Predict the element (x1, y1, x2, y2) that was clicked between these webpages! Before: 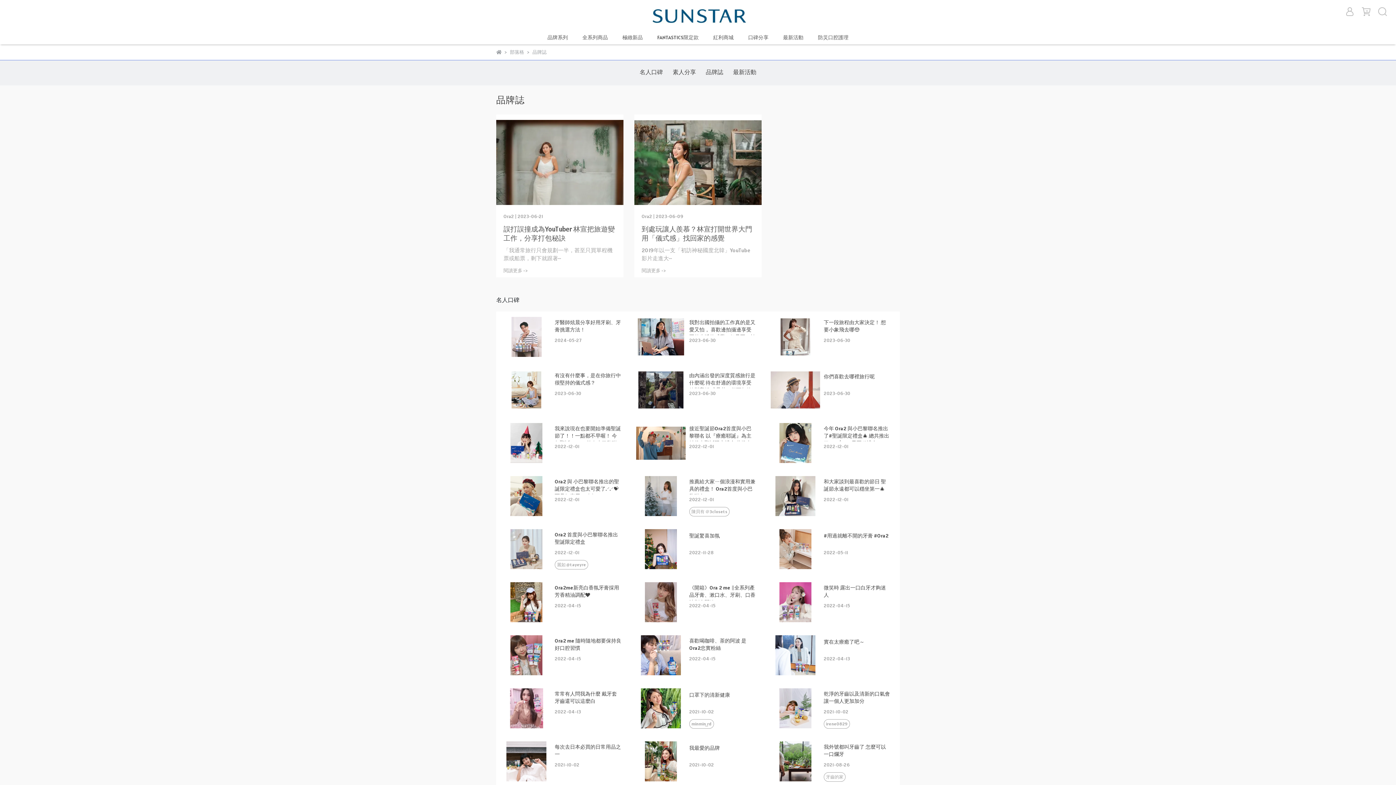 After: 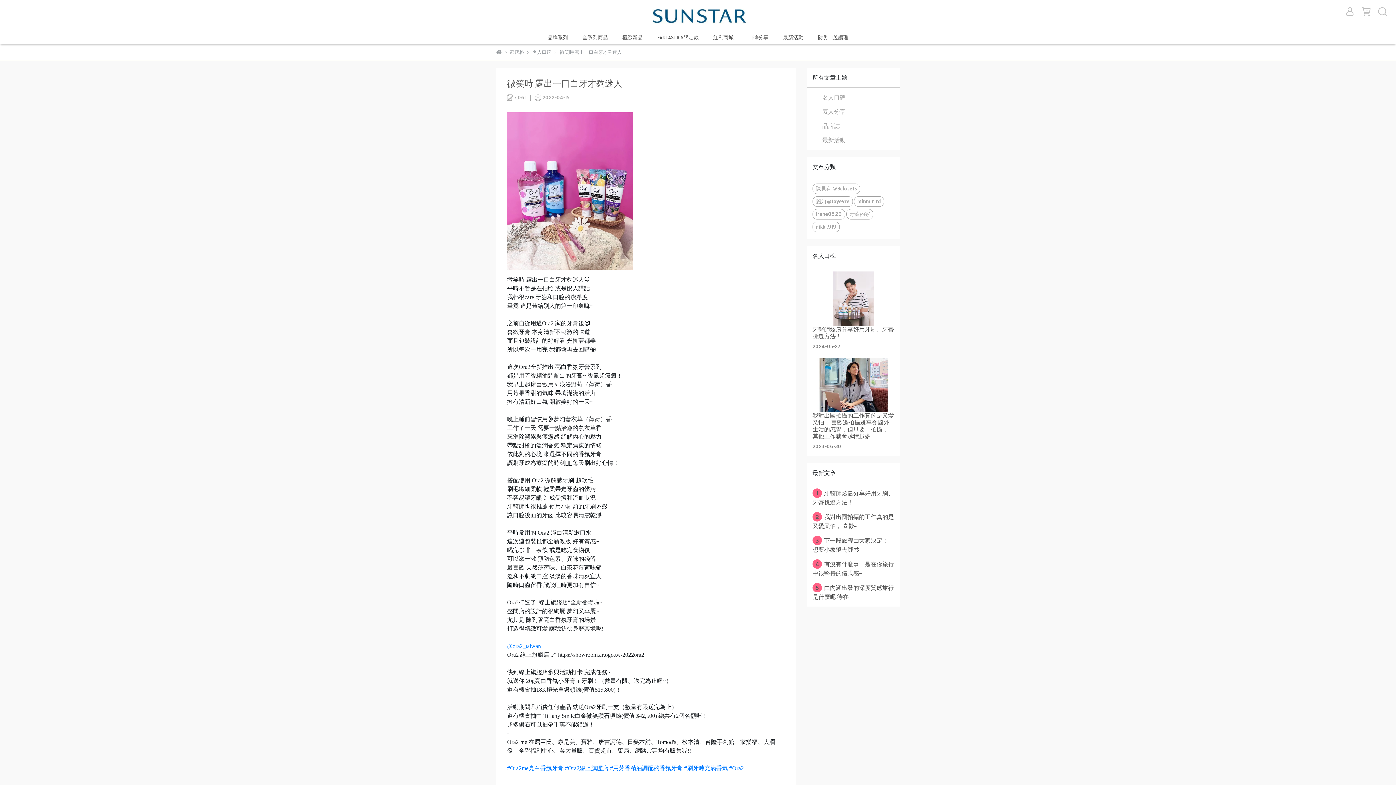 Action: label: 微笑時 露出一口白牙才夠迷人 bbox: (824, 584, 890, 601)